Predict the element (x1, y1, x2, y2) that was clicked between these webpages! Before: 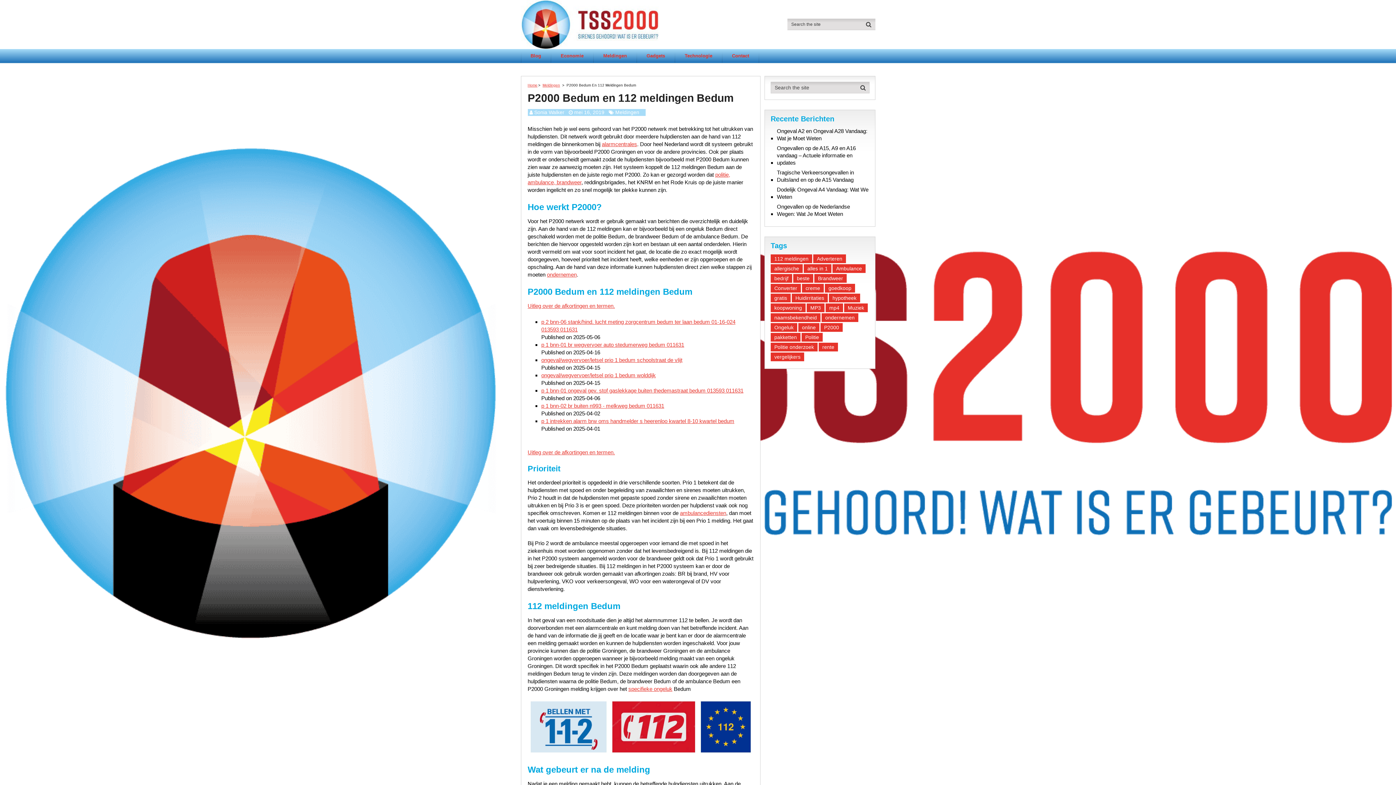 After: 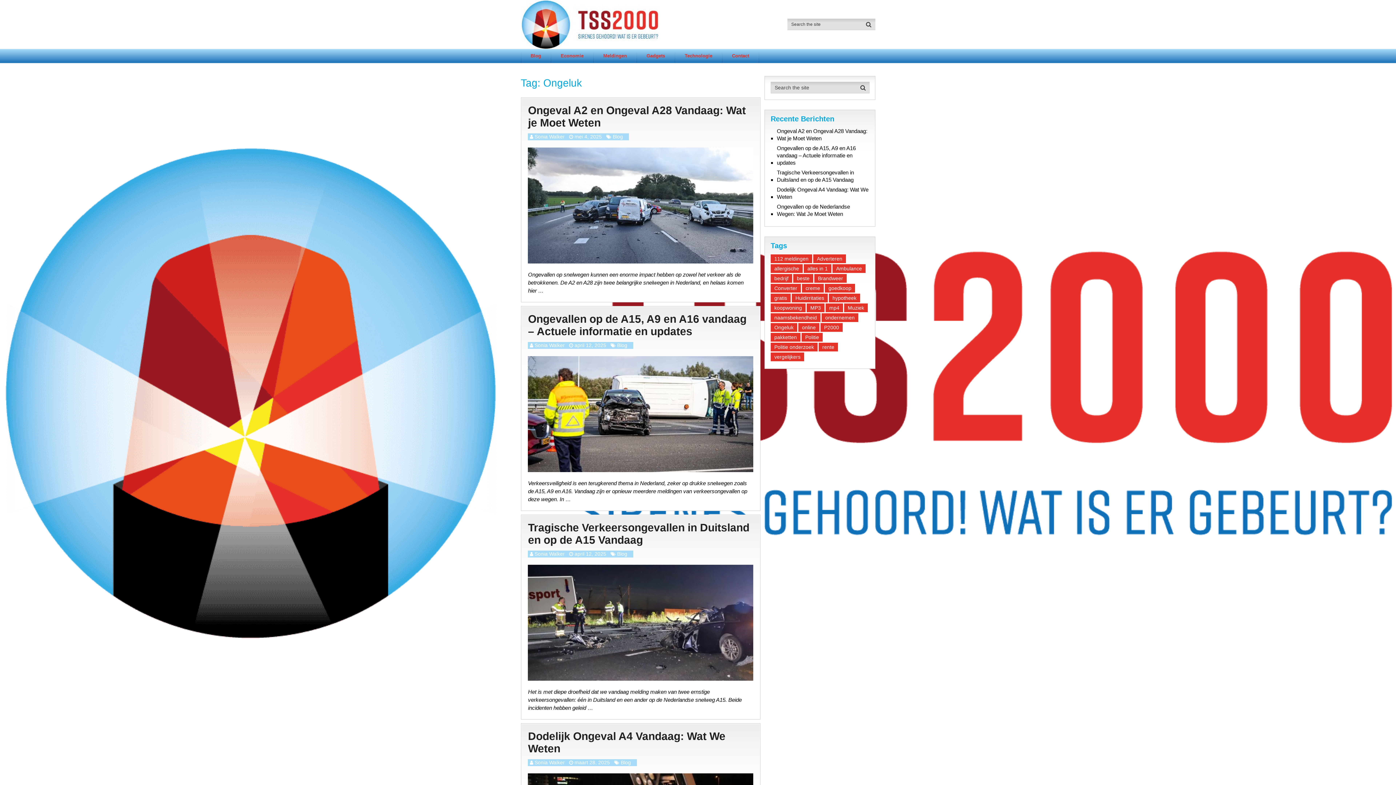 Action: label: specifieke ongeluk bbox: (628, 686, 672, 692)